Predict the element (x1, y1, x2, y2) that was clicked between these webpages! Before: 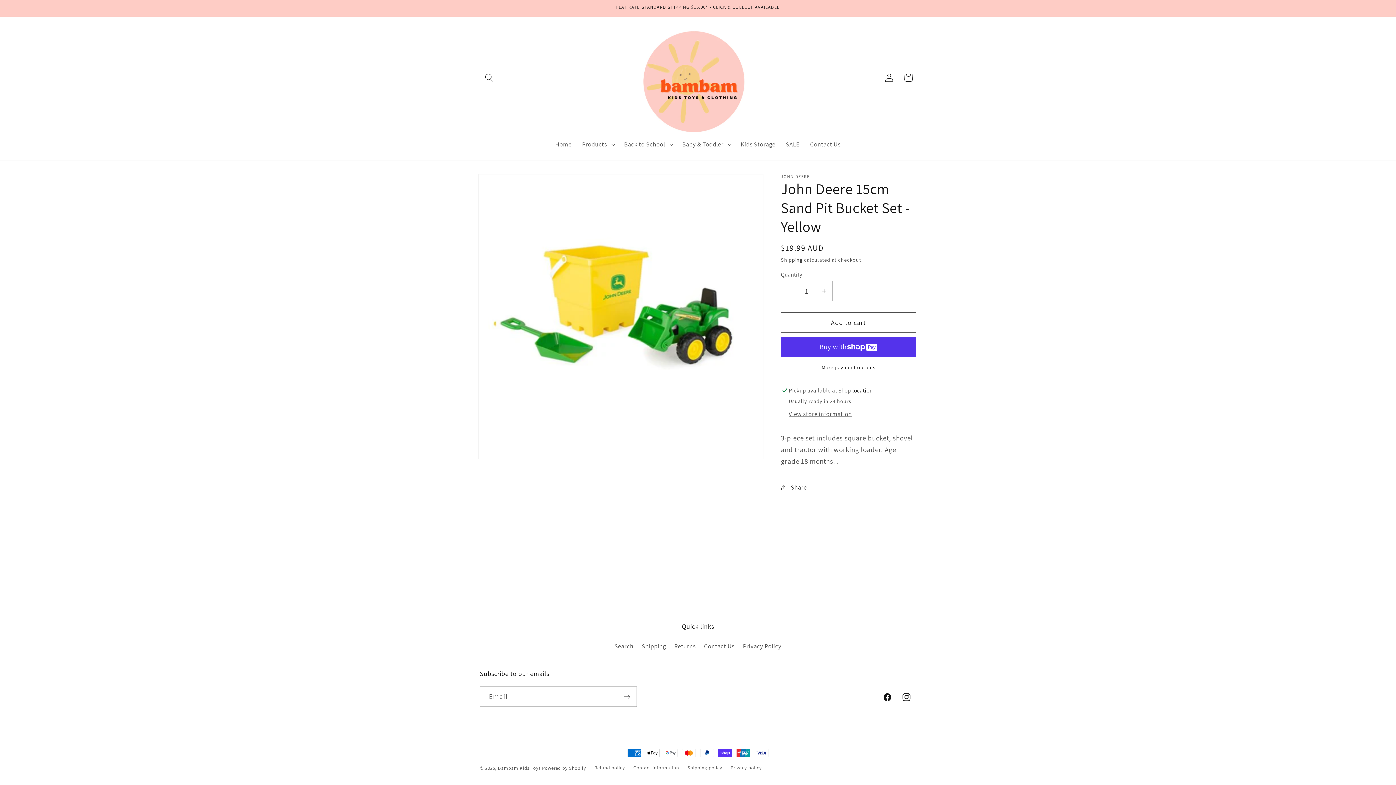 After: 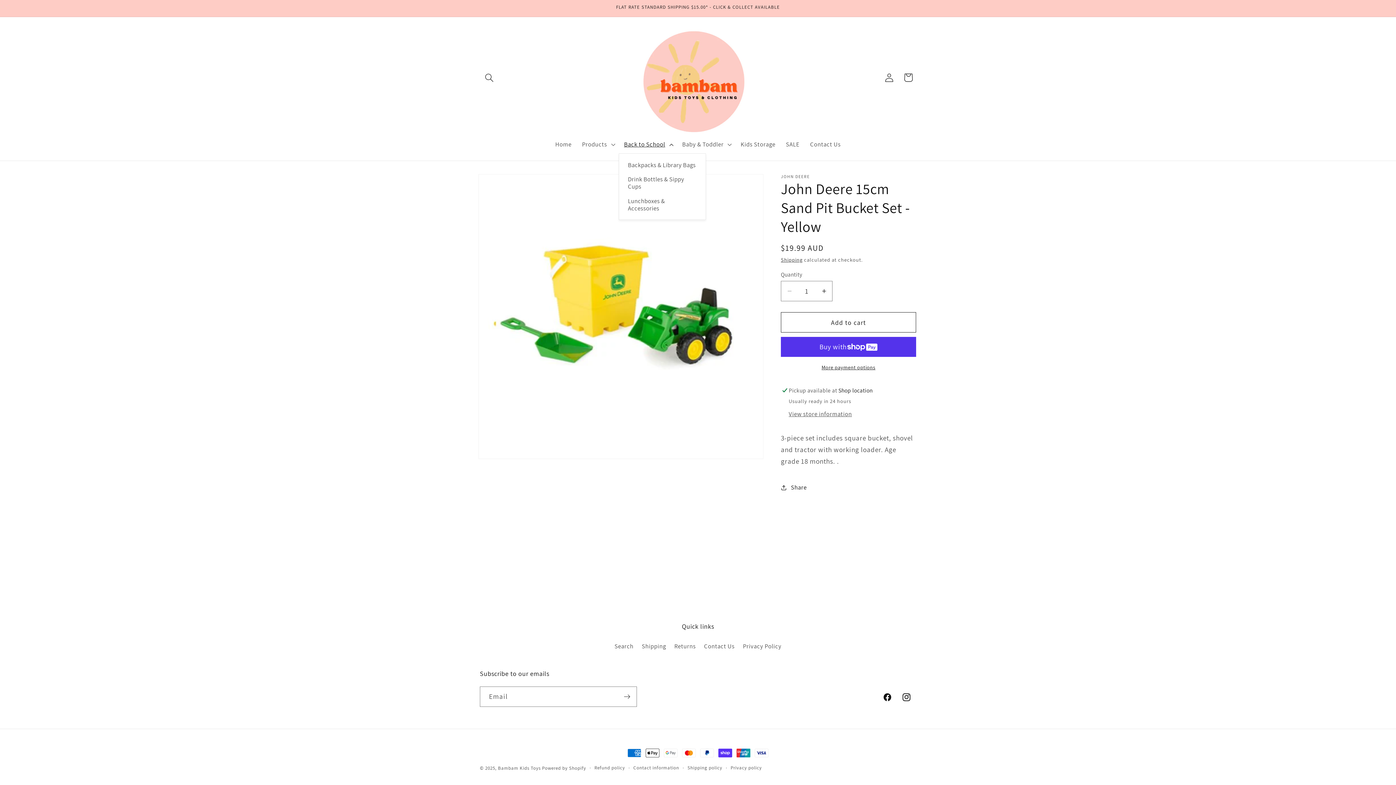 Action: bbox: (618, 135, 677, 153) label: Back to School